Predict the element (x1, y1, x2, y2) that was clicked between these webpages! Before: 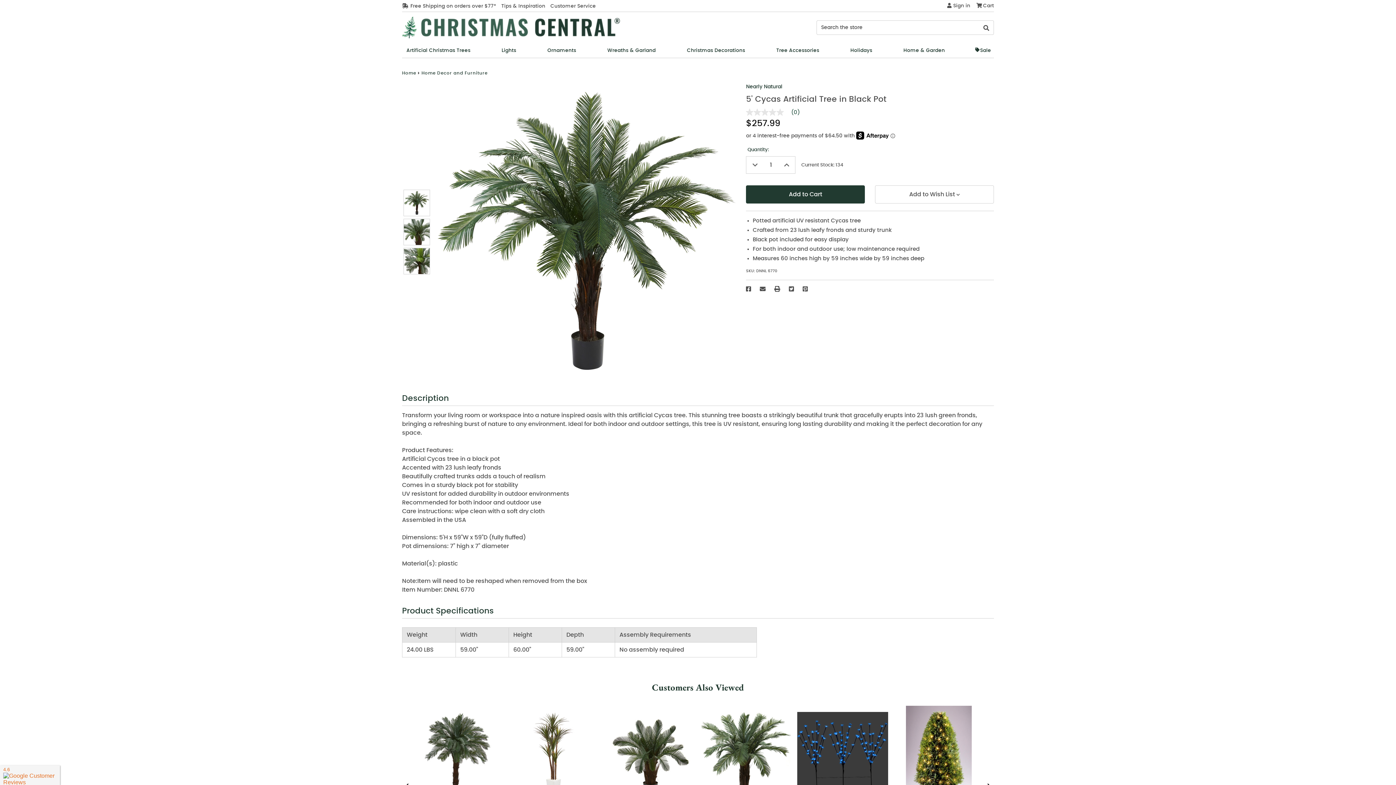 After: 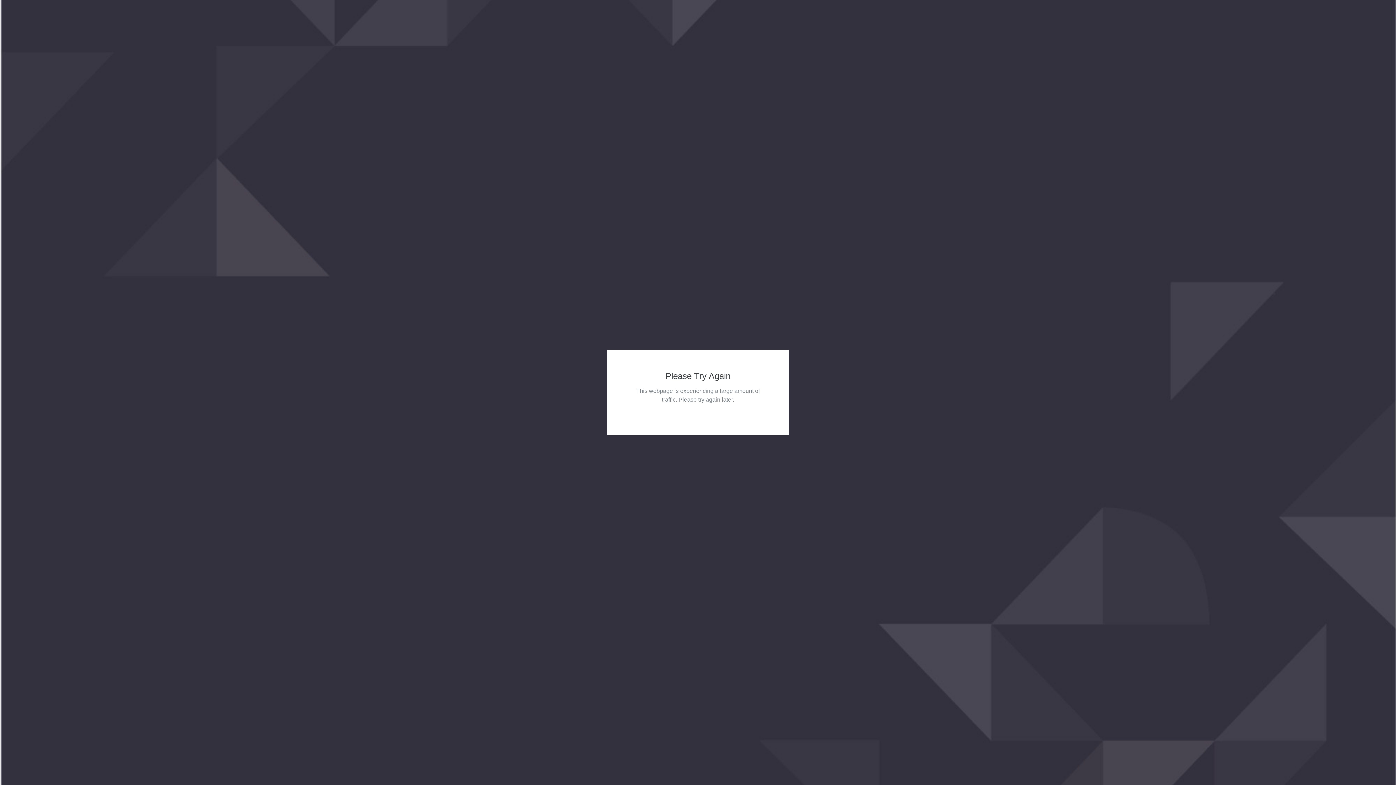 Action: bbox: (402, 70, 416, 75) label: Home